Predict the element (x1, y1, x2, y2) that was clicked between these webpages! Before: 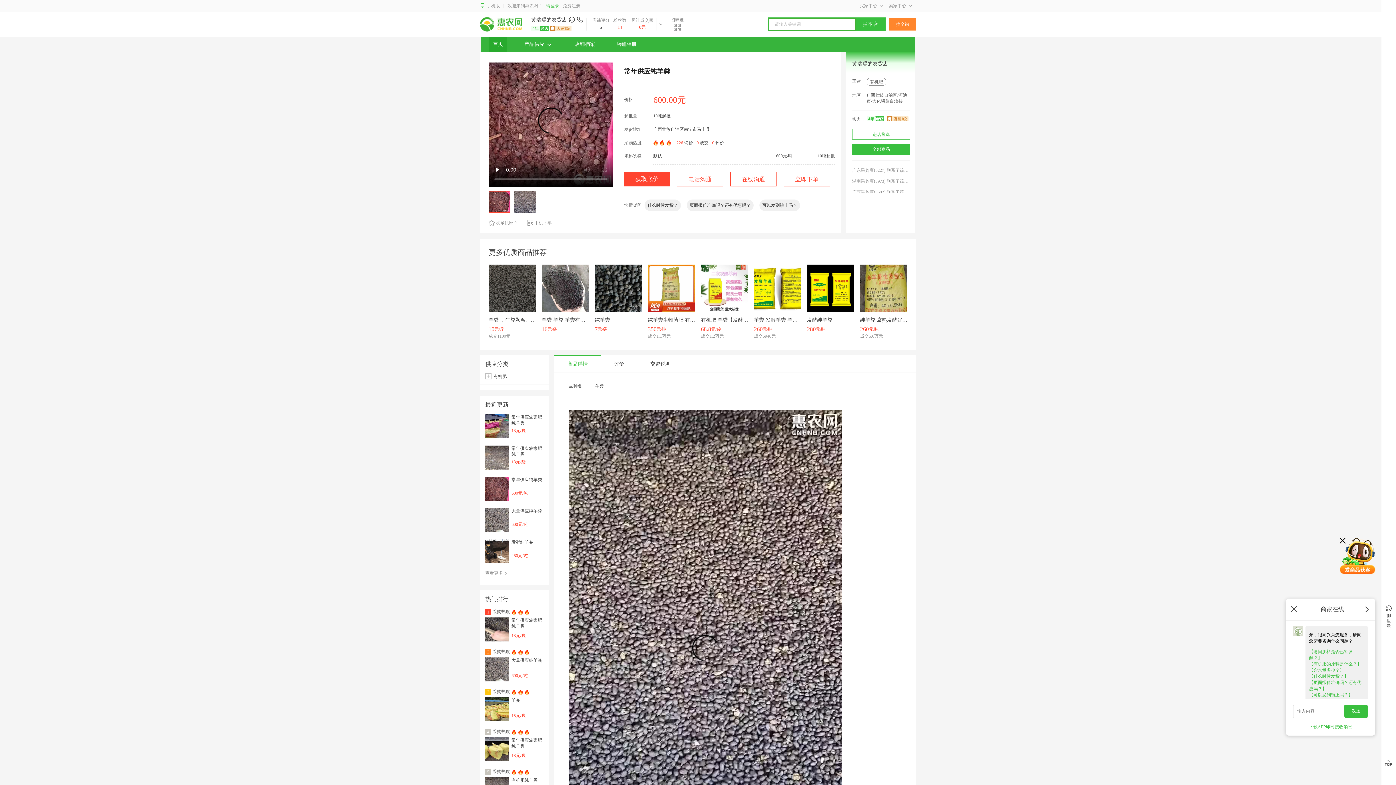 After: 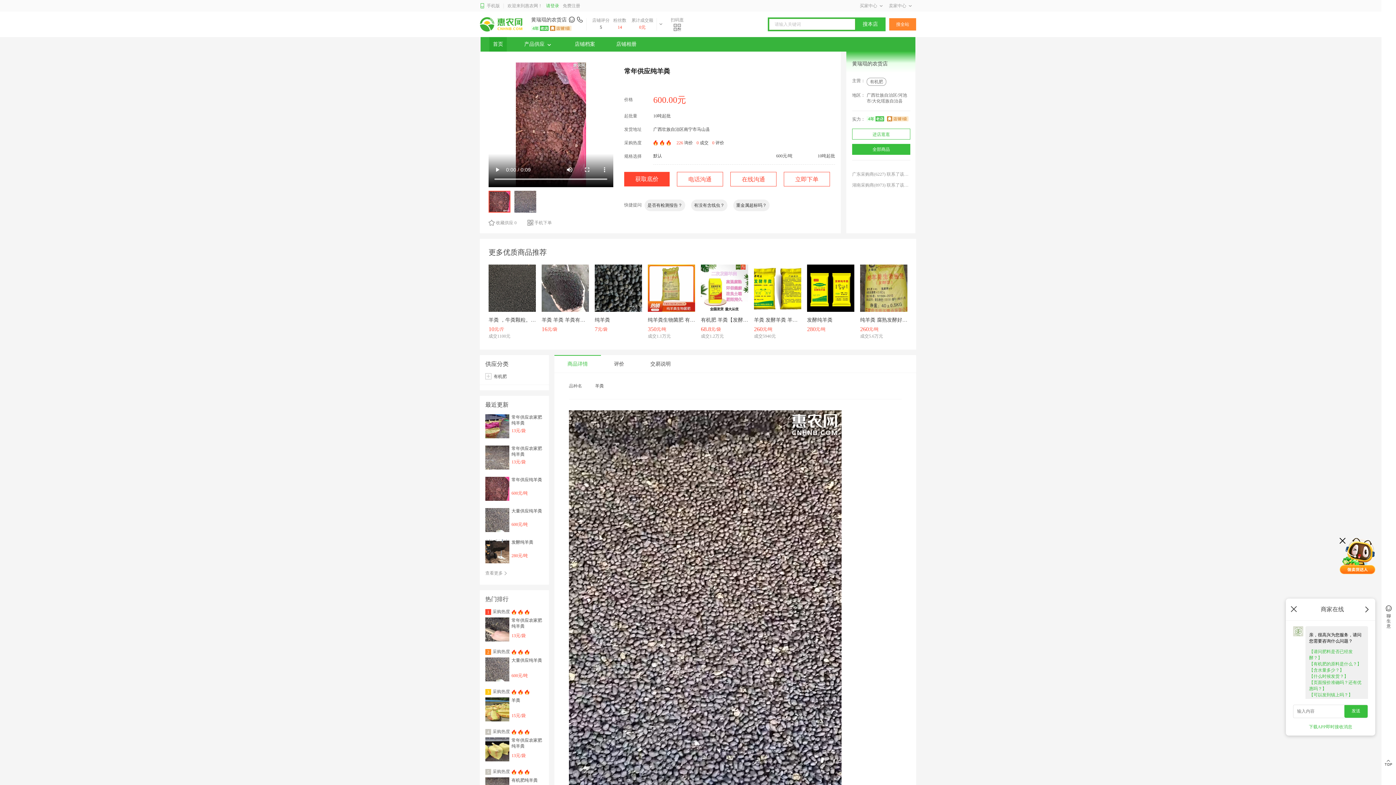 Action: label: 发送 bbox: (1344, 704, 1368, 718)